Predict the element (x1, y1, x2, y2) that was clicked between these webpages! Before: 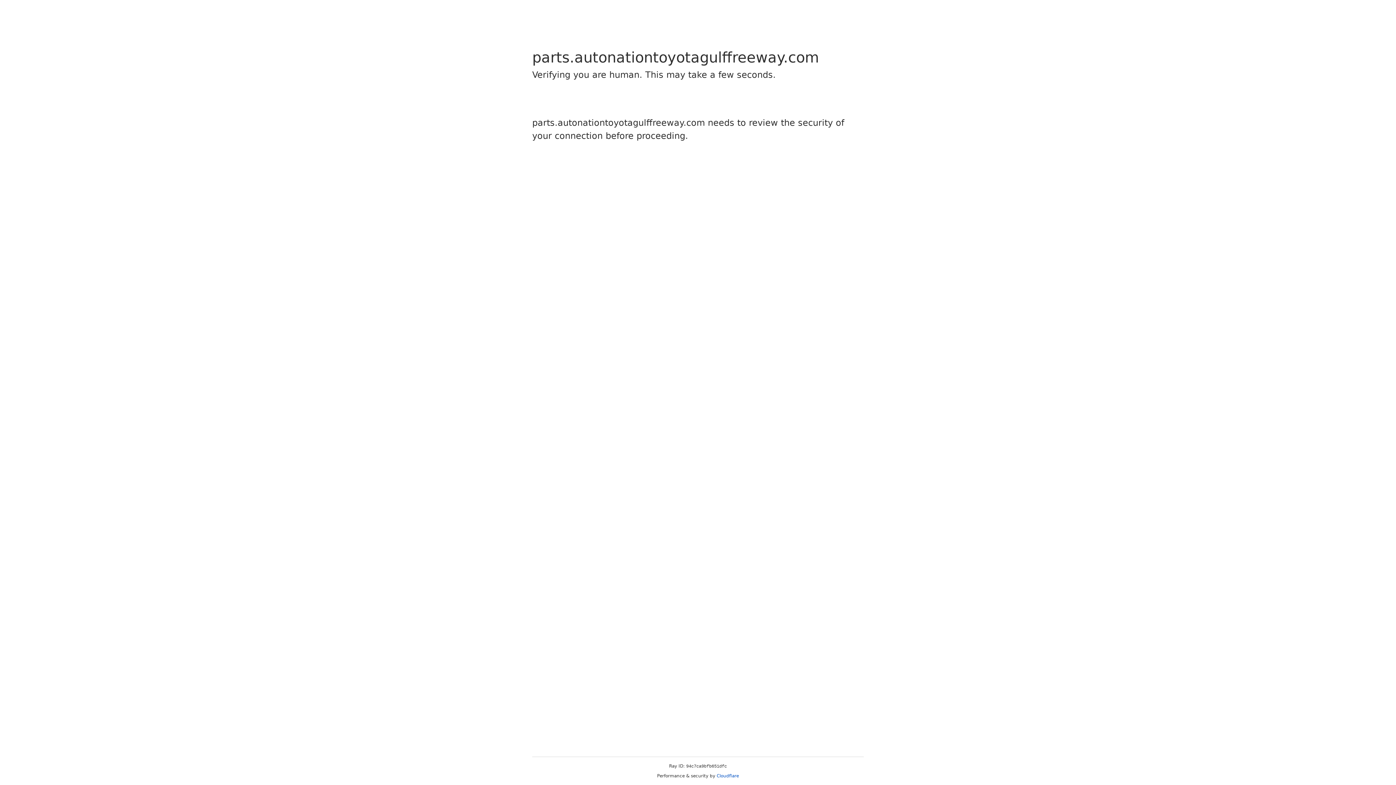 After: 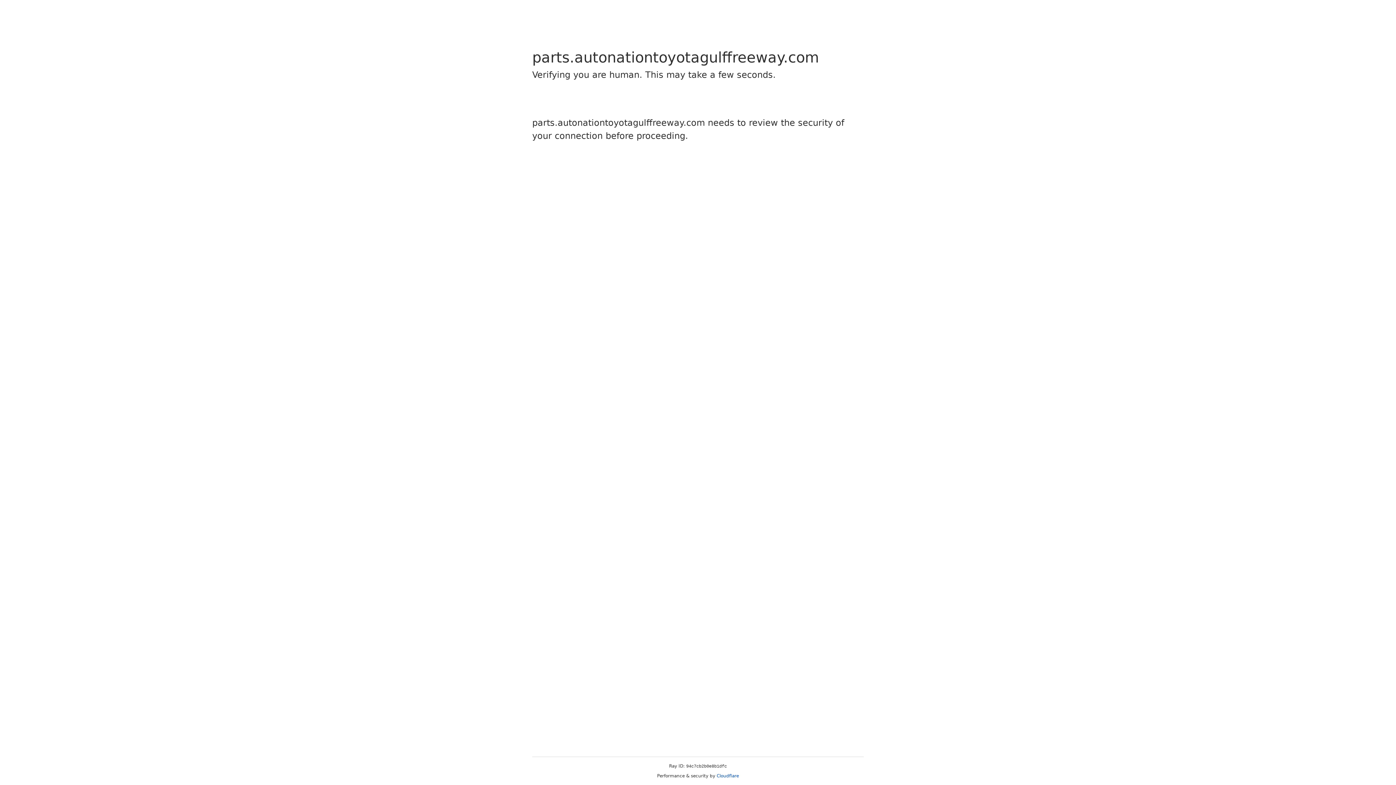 Action: label: Cloudflare bbox: (716, 773, 739, 778)